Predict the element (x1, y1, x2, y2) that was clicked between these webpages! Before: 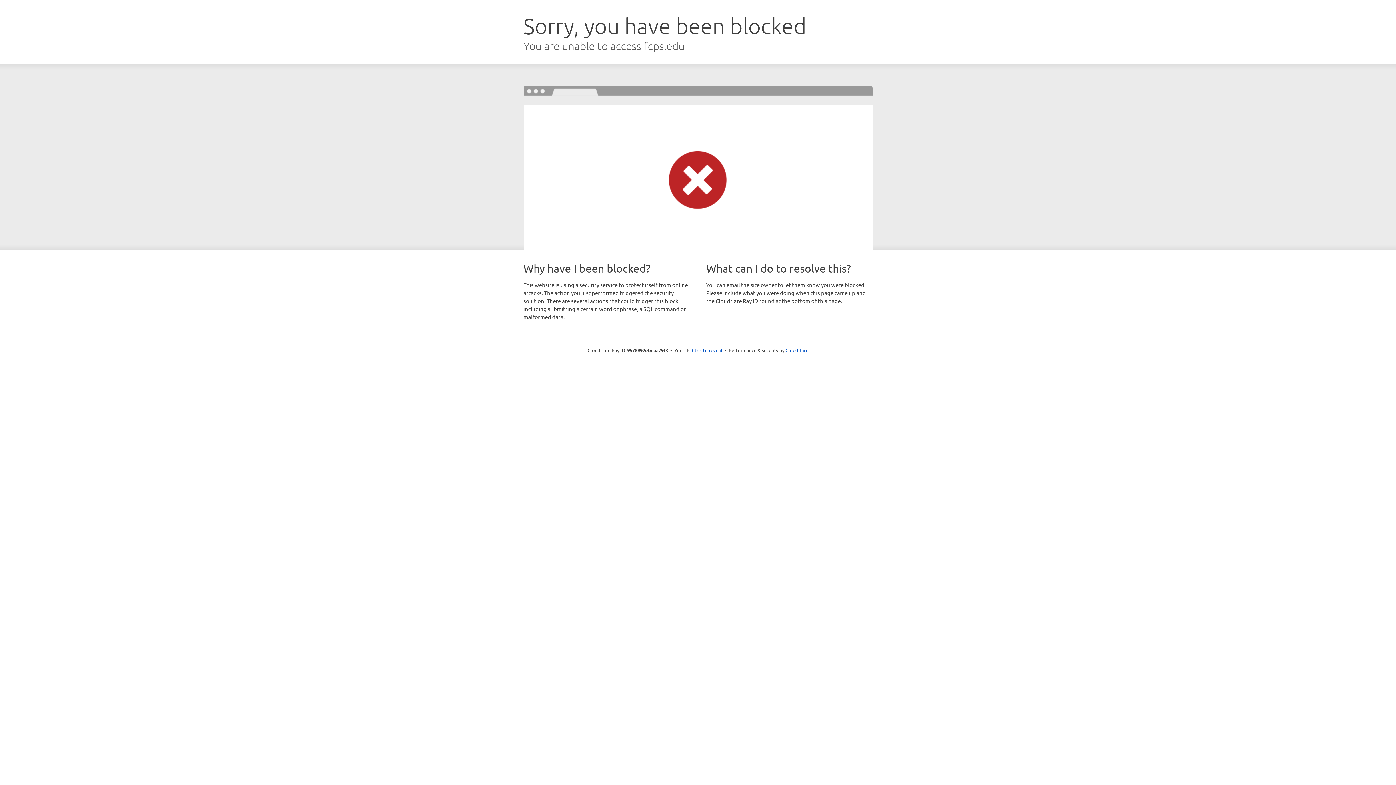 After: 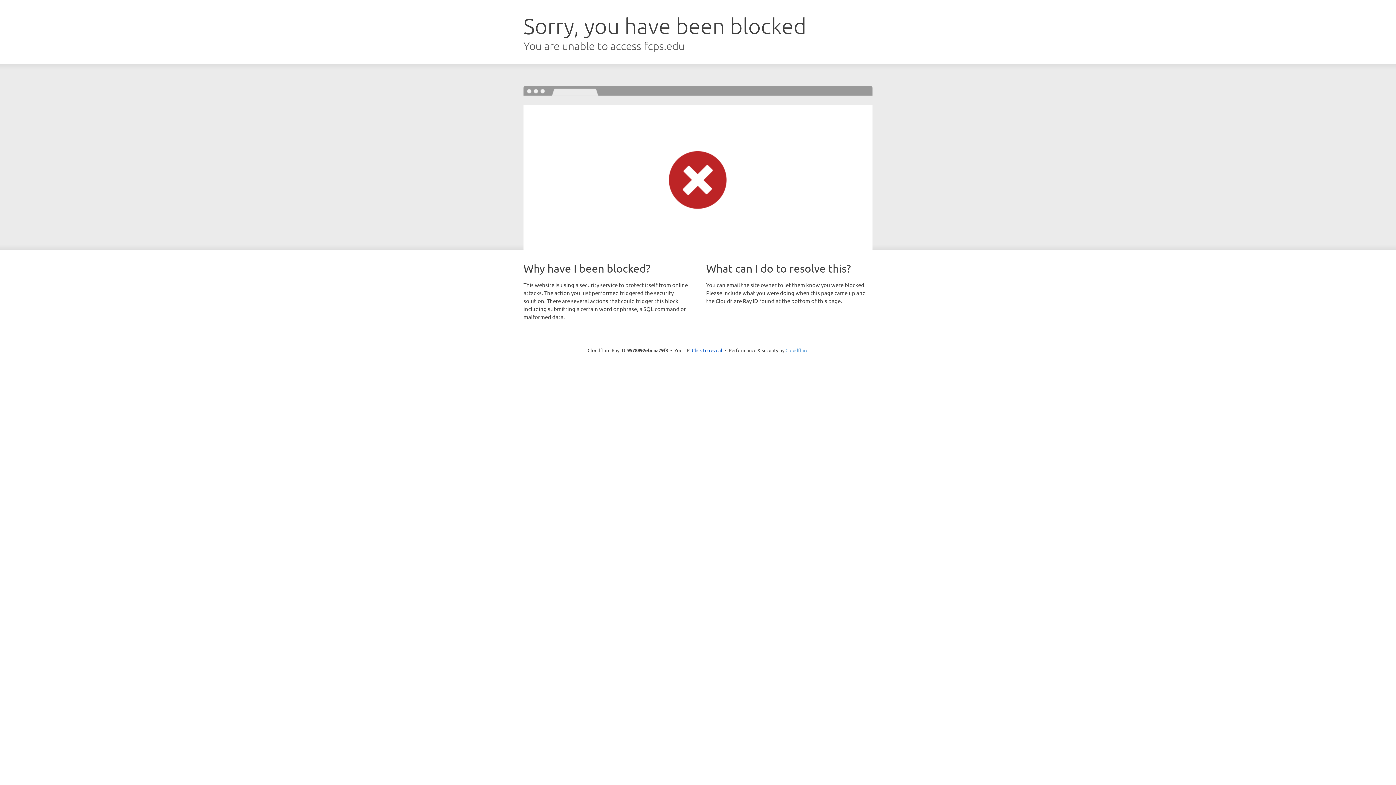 Action: bbox: (785, 347, 808, 353) label: Cloudflare